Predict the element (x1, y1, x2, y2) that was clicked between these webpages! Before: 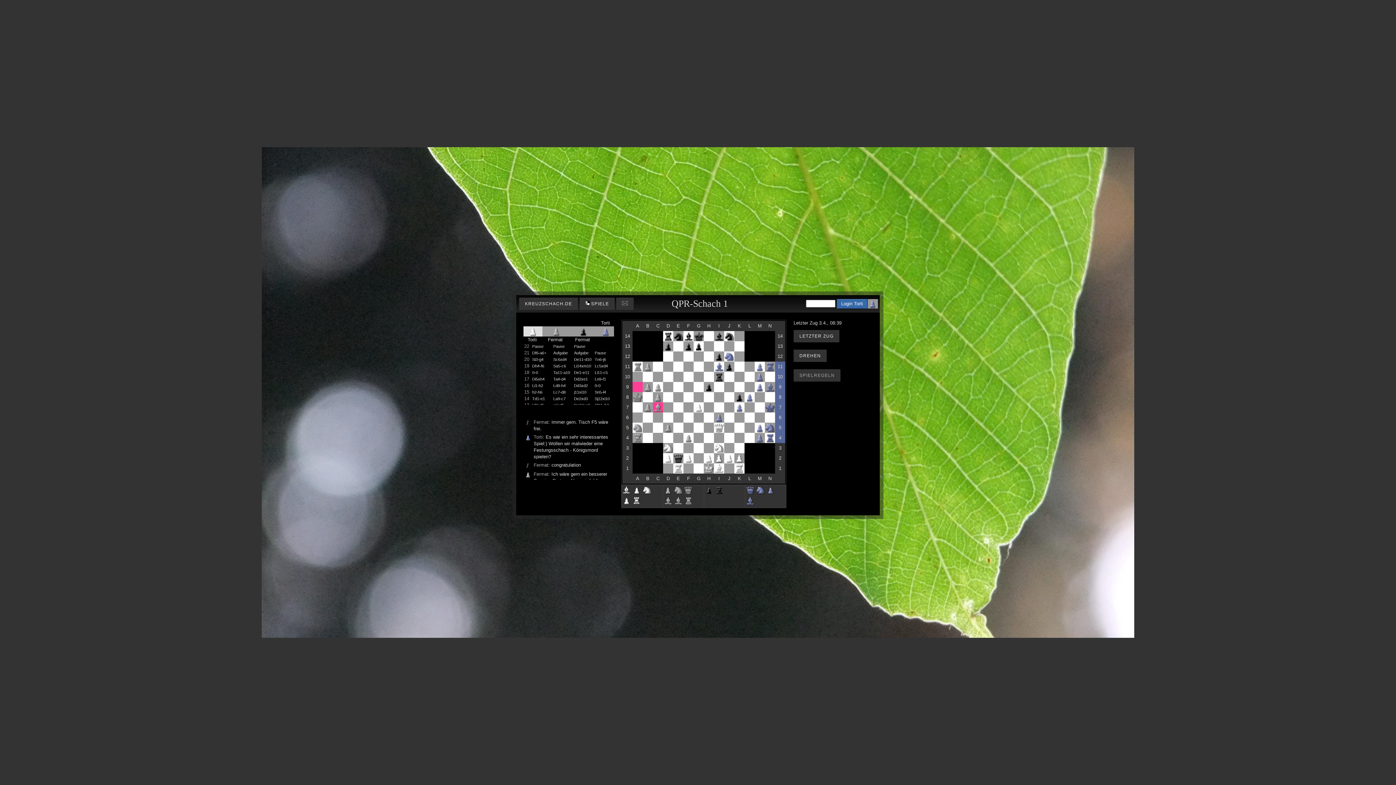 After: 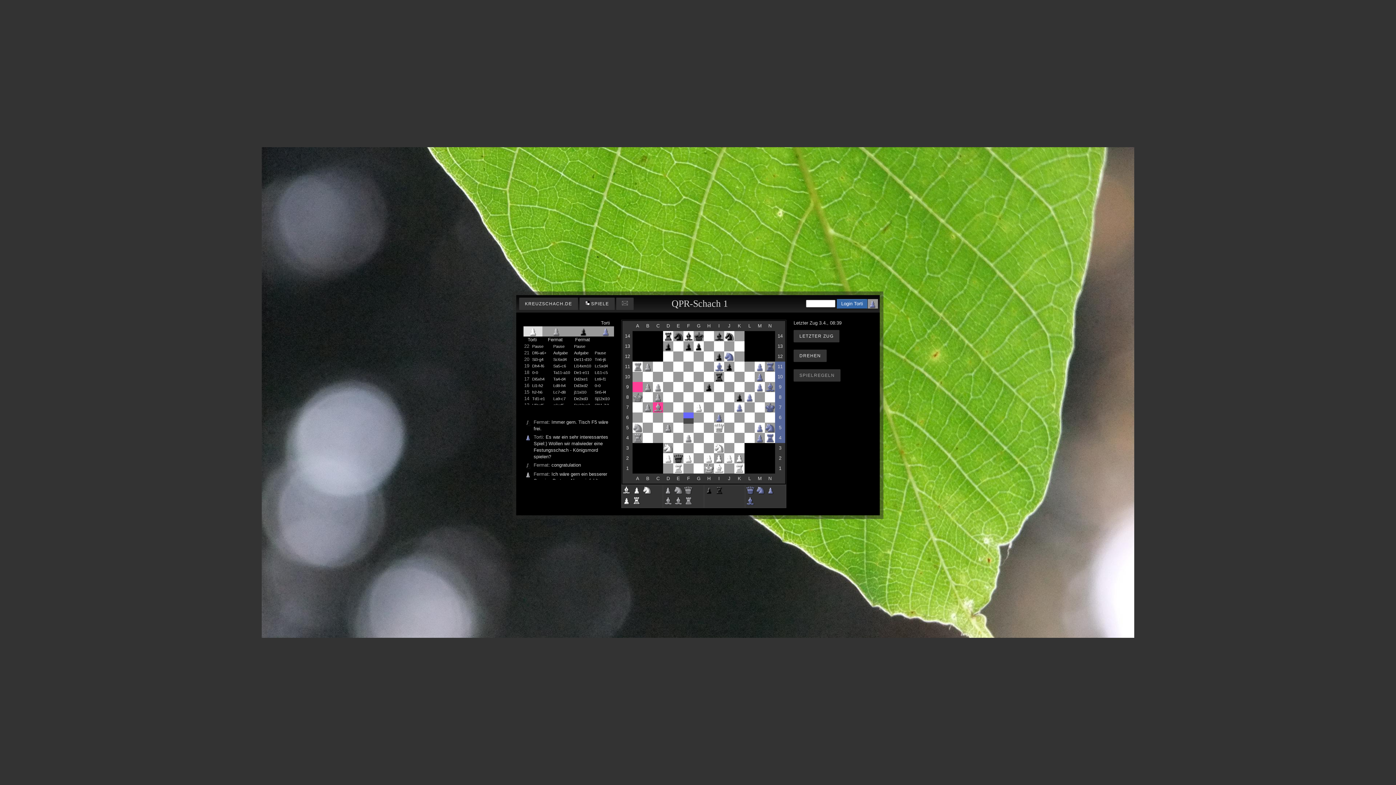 Action: bbox: (683, 418, 693, 423)